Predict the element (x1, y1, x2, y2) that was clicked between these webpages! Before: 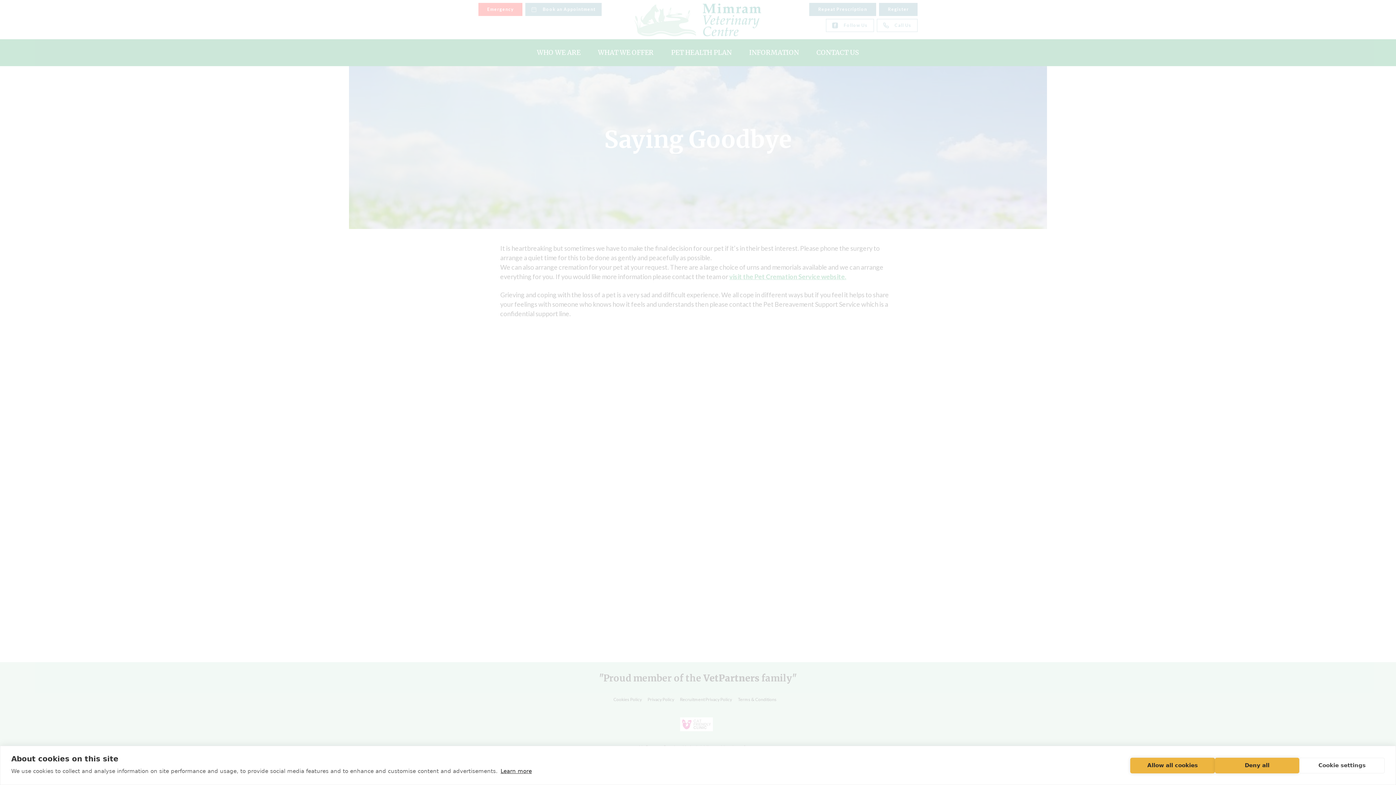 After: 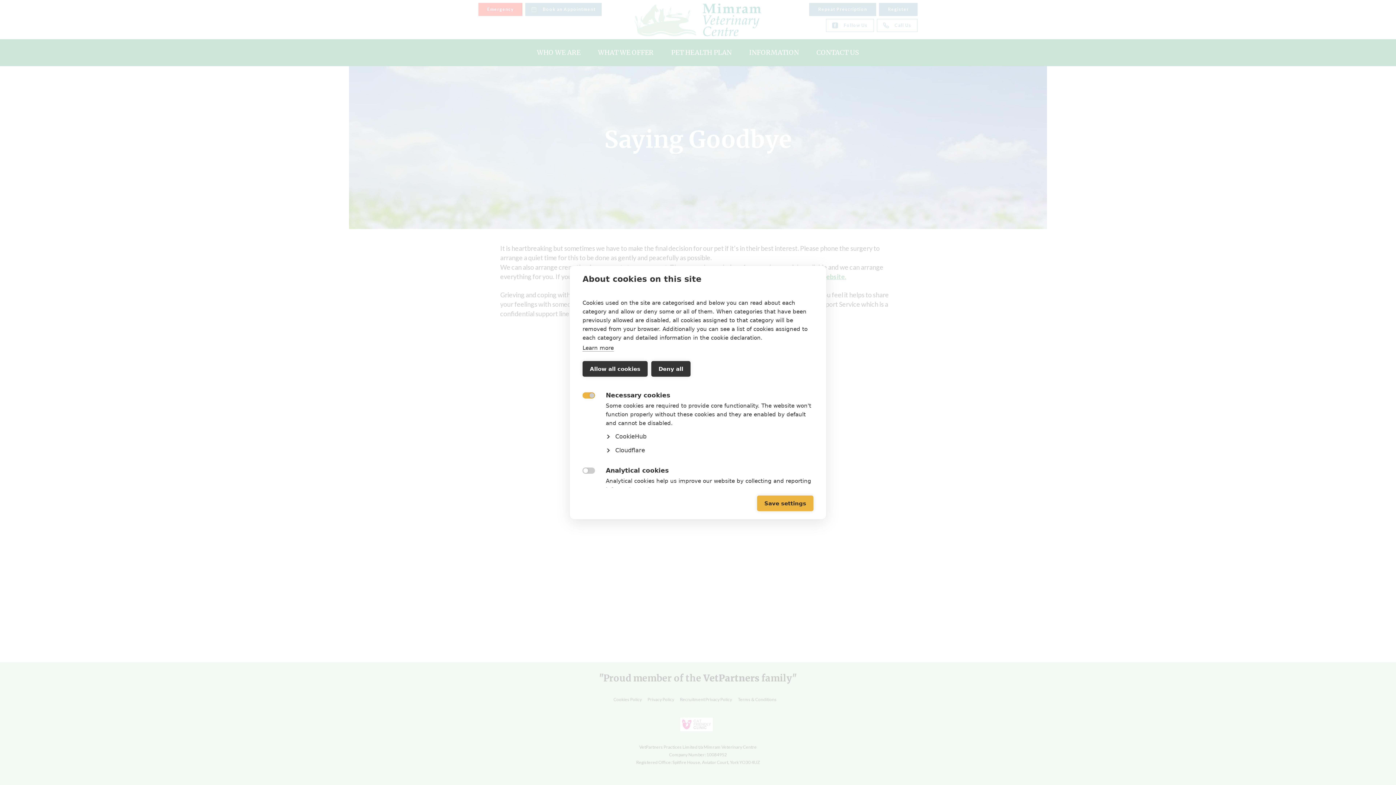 Action: label: Cookie settings bbox: (1299, 758, 1385, 773)